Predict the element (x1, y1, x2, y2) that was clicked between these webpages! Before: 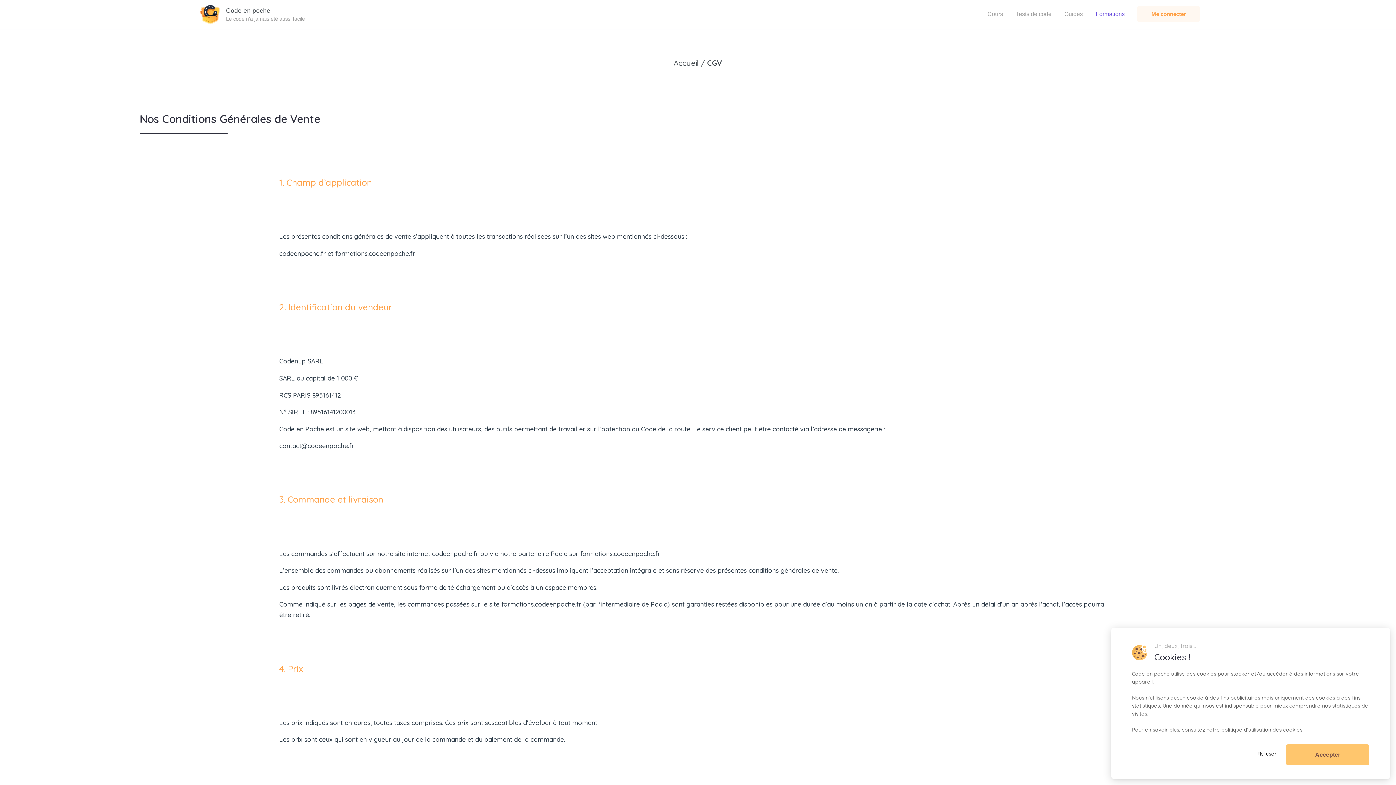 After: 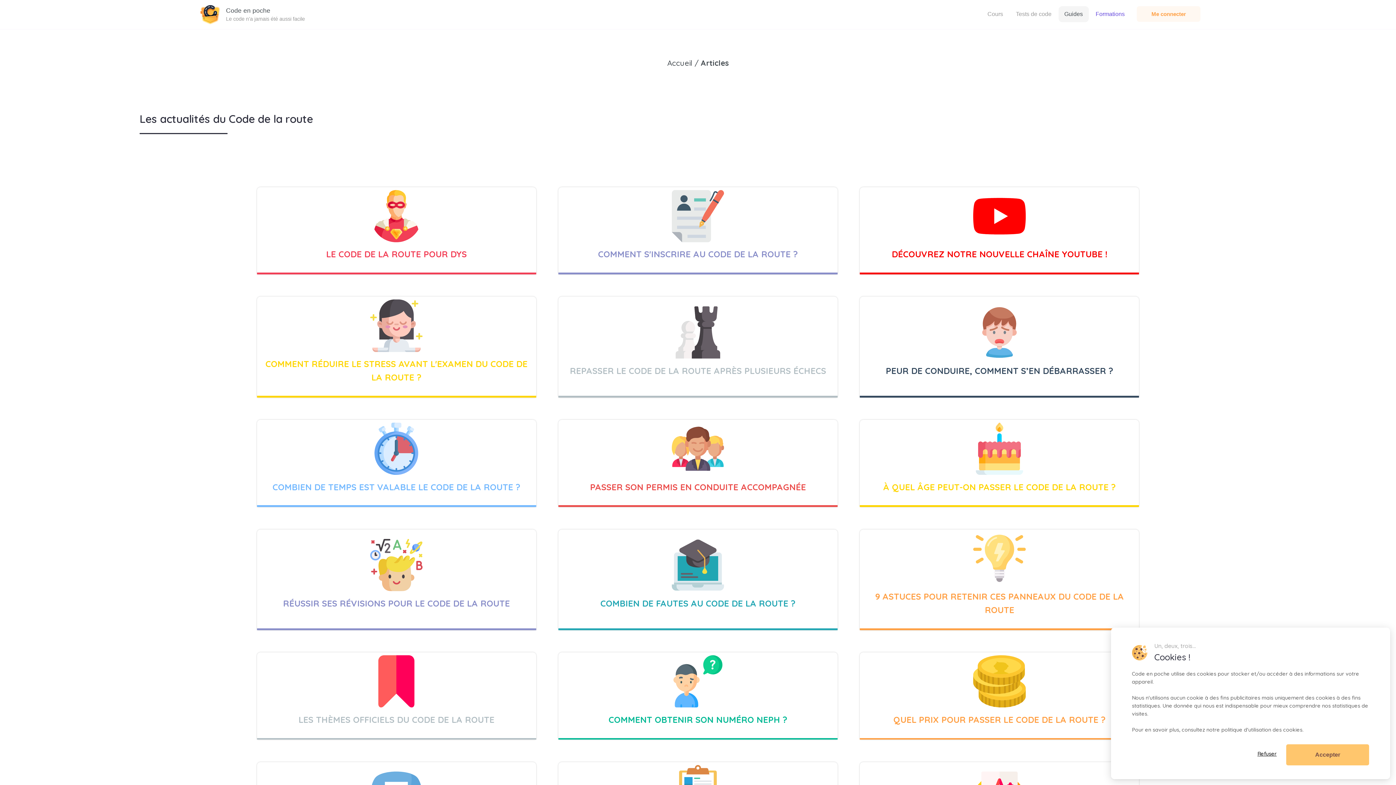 Action: bbox: (1058, 6, 1088, 22) label: Guides